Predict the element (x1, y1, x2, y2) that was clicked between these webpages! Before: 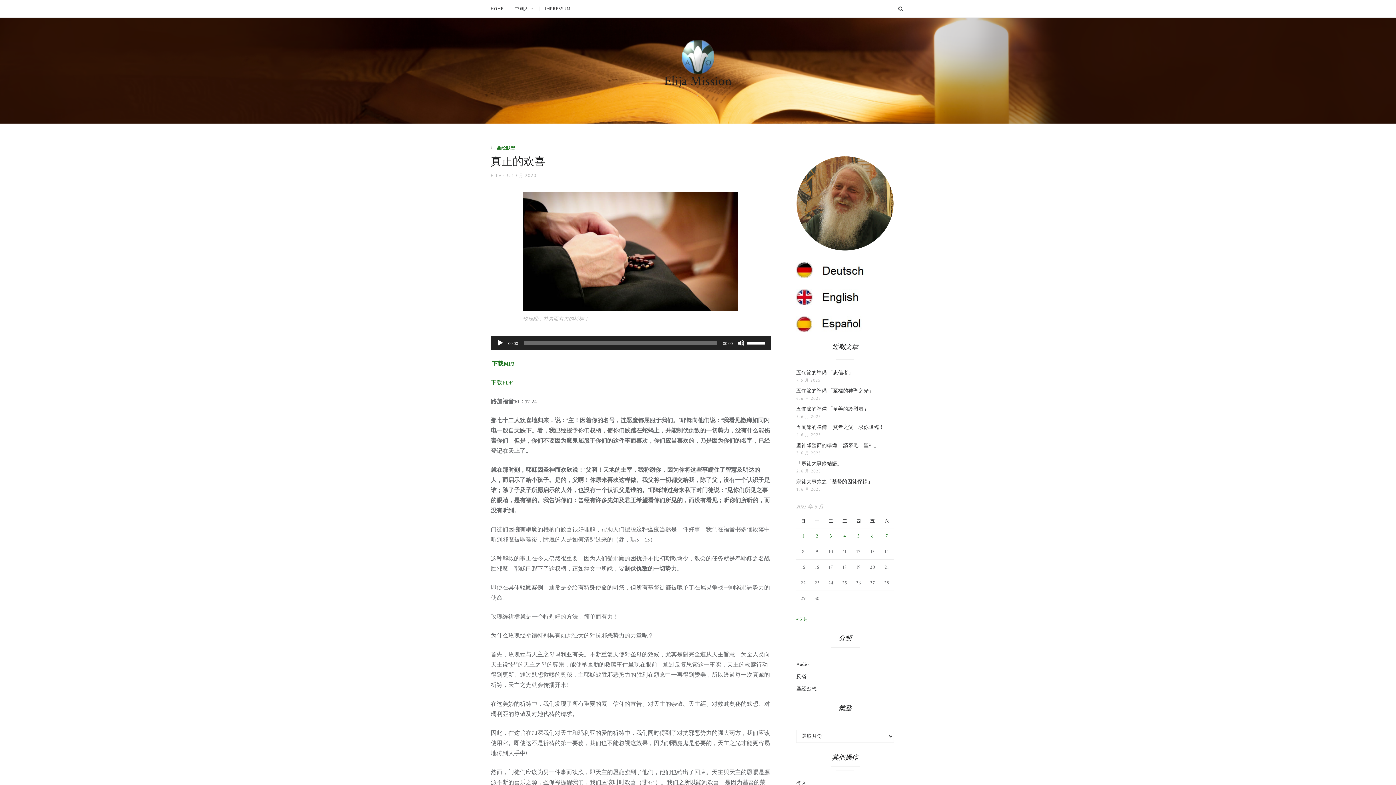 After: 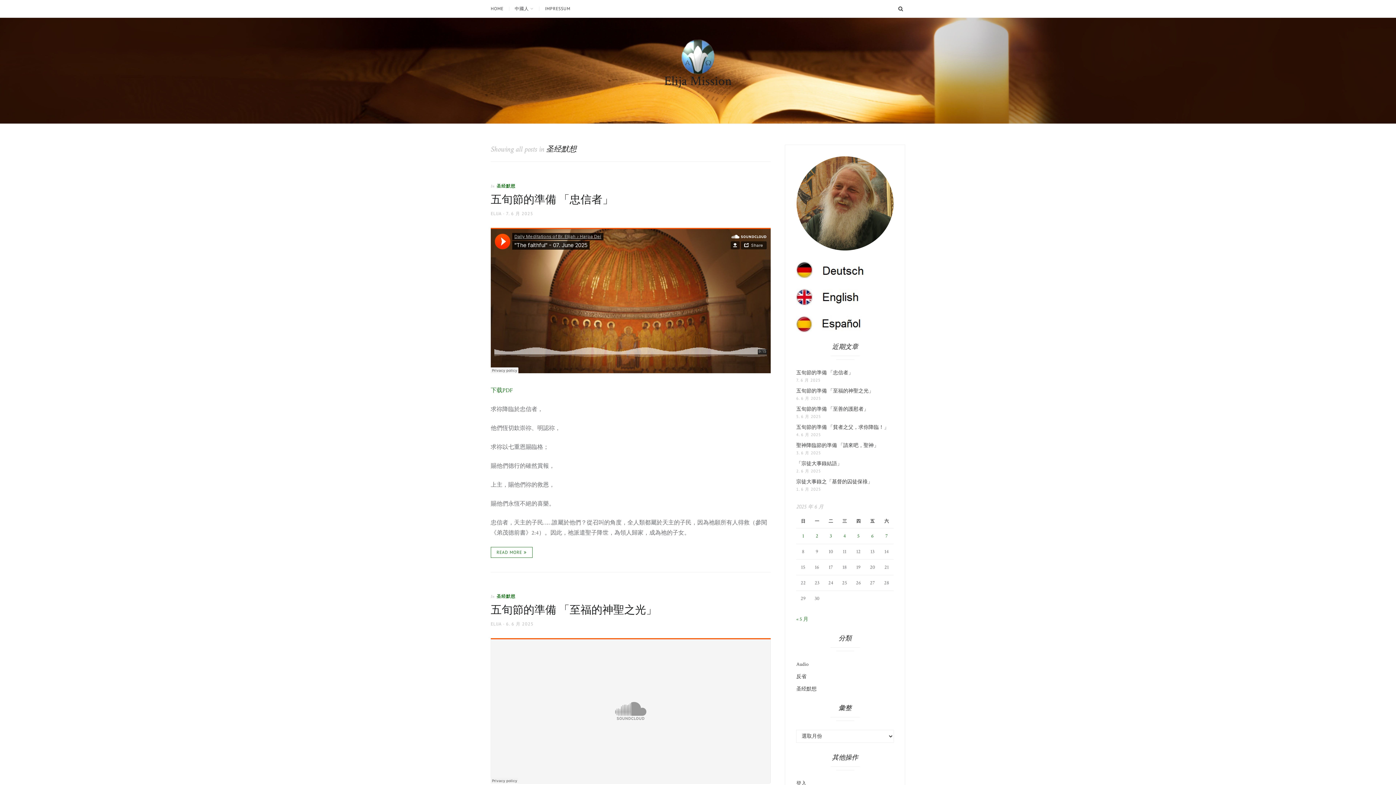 Action: bbox: (496, 145, 515, 150) label: 圣经默想